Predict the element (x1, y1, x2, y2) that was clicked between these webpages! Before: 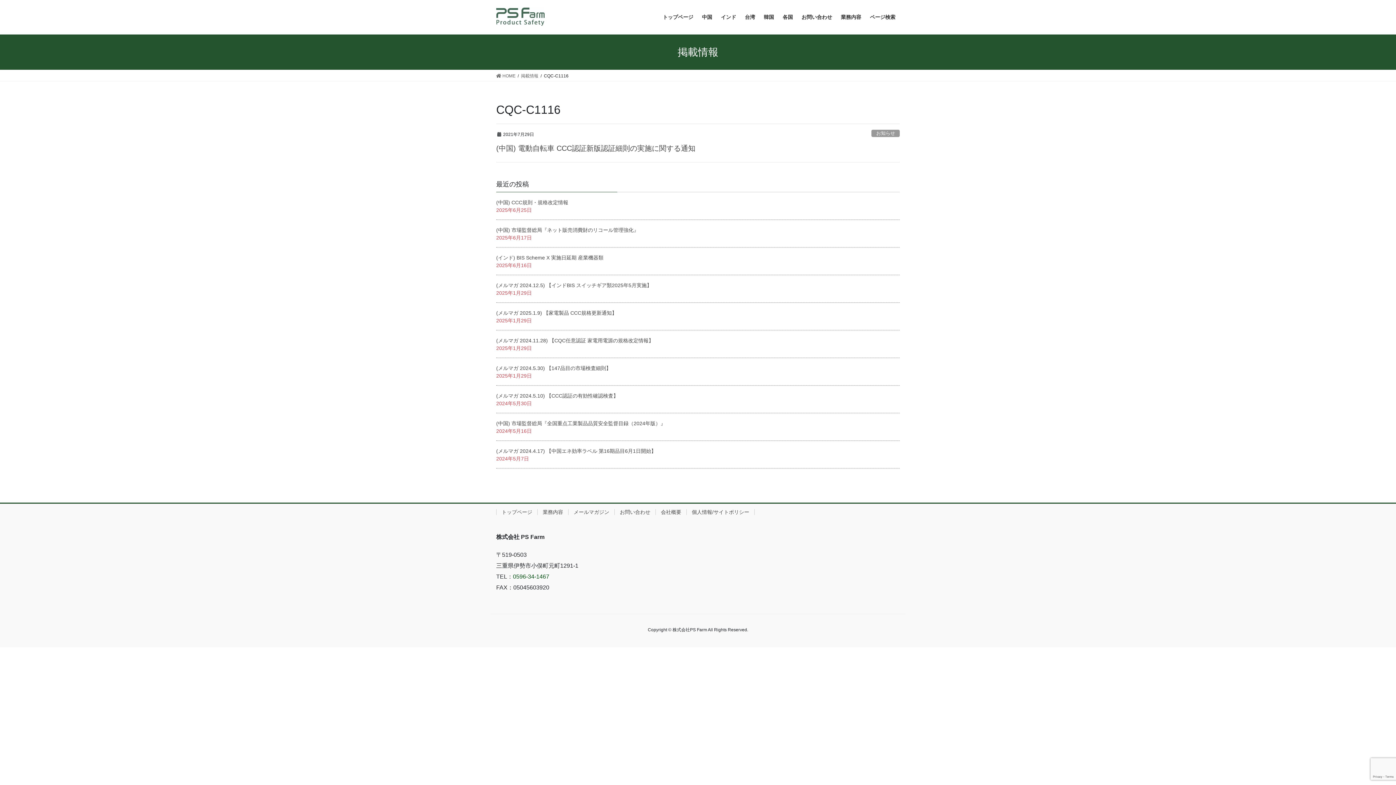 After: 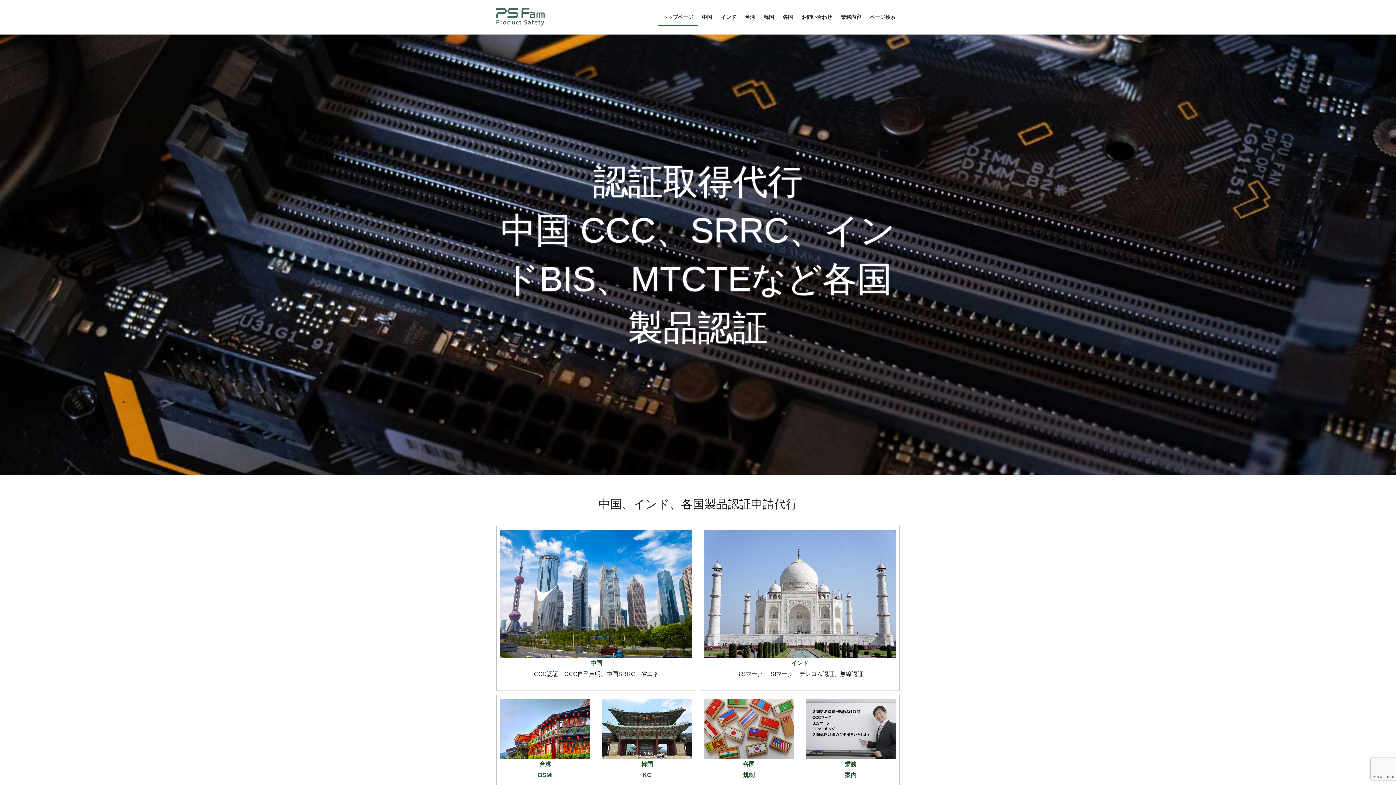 Action: bbox: (658, 8, 697, 25) label: トップページ